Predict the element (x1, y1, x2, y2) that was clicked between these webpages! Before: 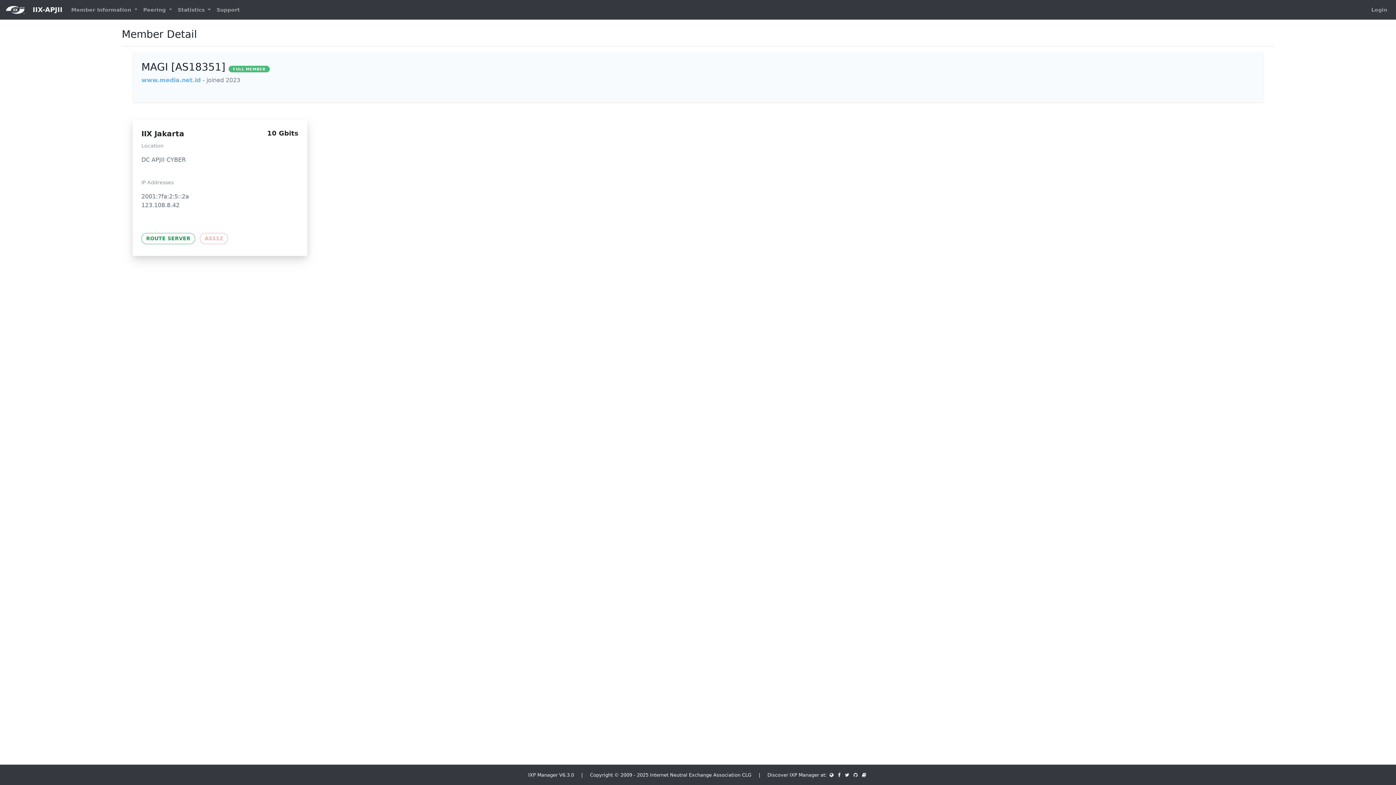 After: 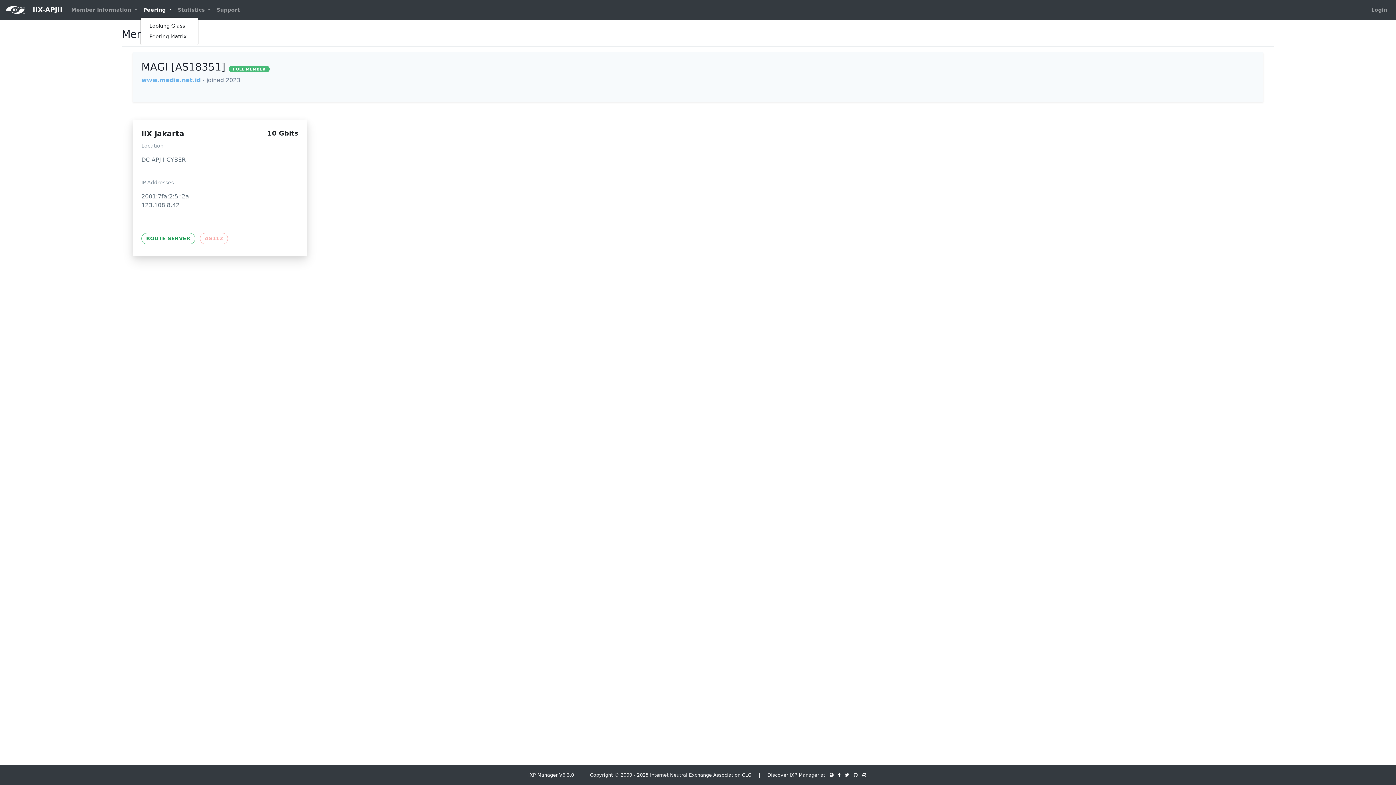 Action: label: Peering  bbox: (140, 3, 174, 16)